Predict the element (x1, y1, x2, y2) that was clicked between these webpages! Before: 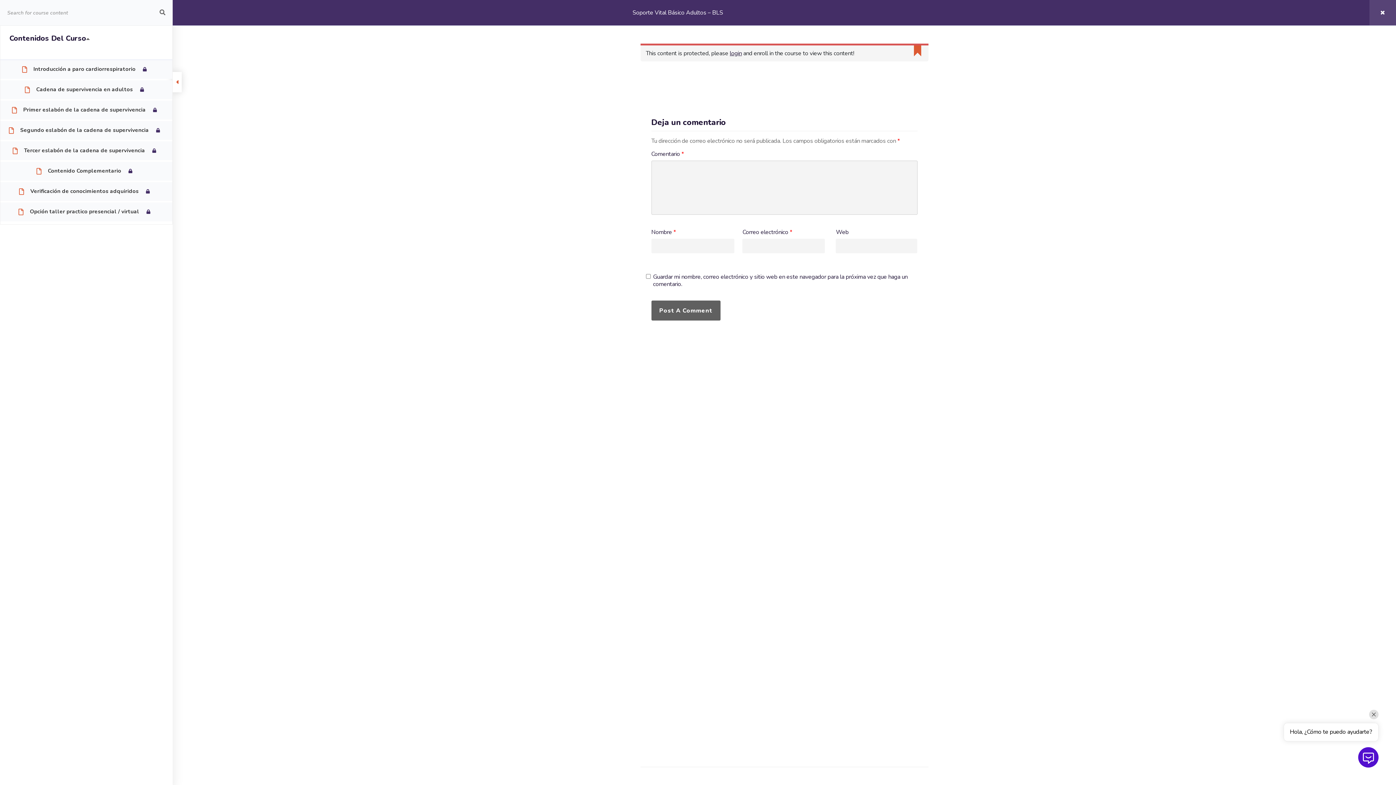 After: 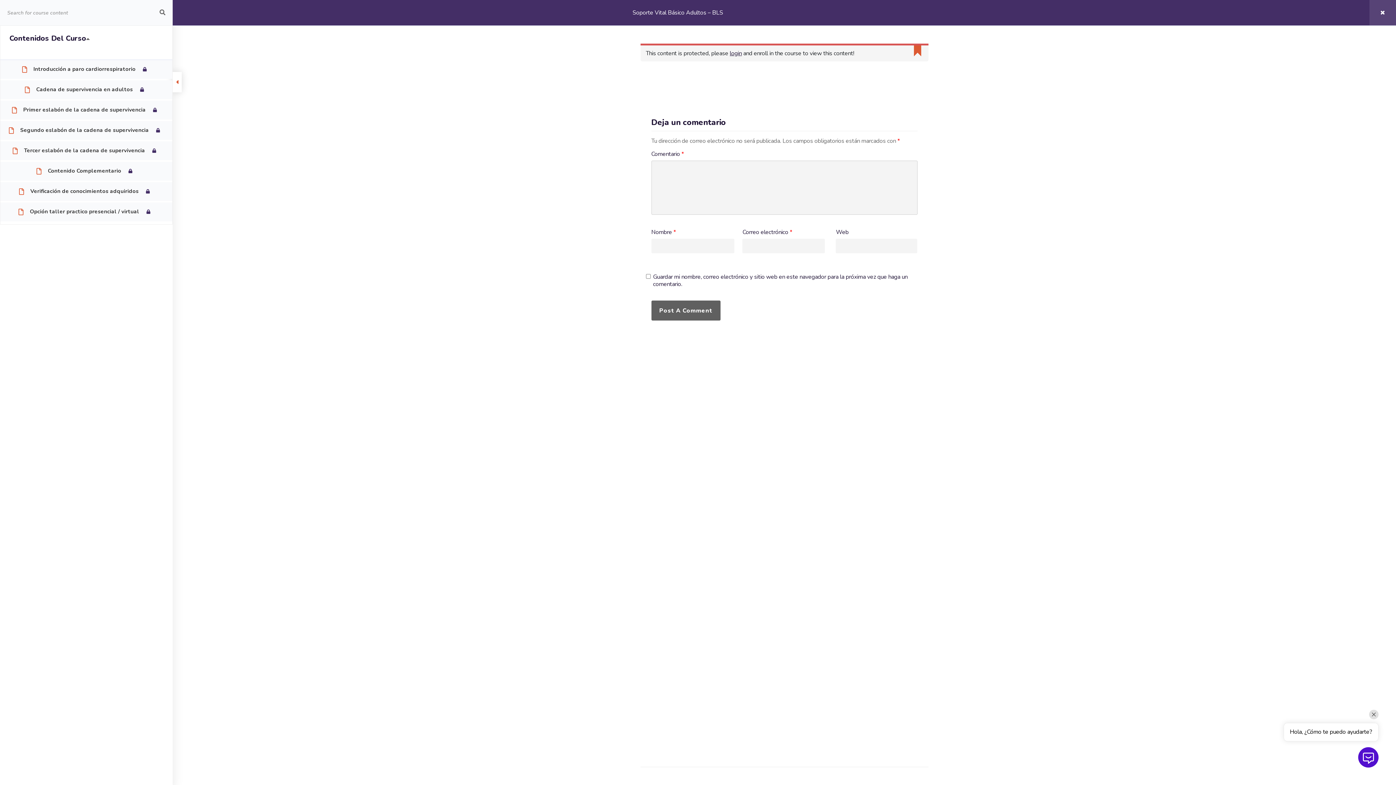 Action: bbox: (18, 204, 154, 219) label: Opción taller practico presencial / virtual	